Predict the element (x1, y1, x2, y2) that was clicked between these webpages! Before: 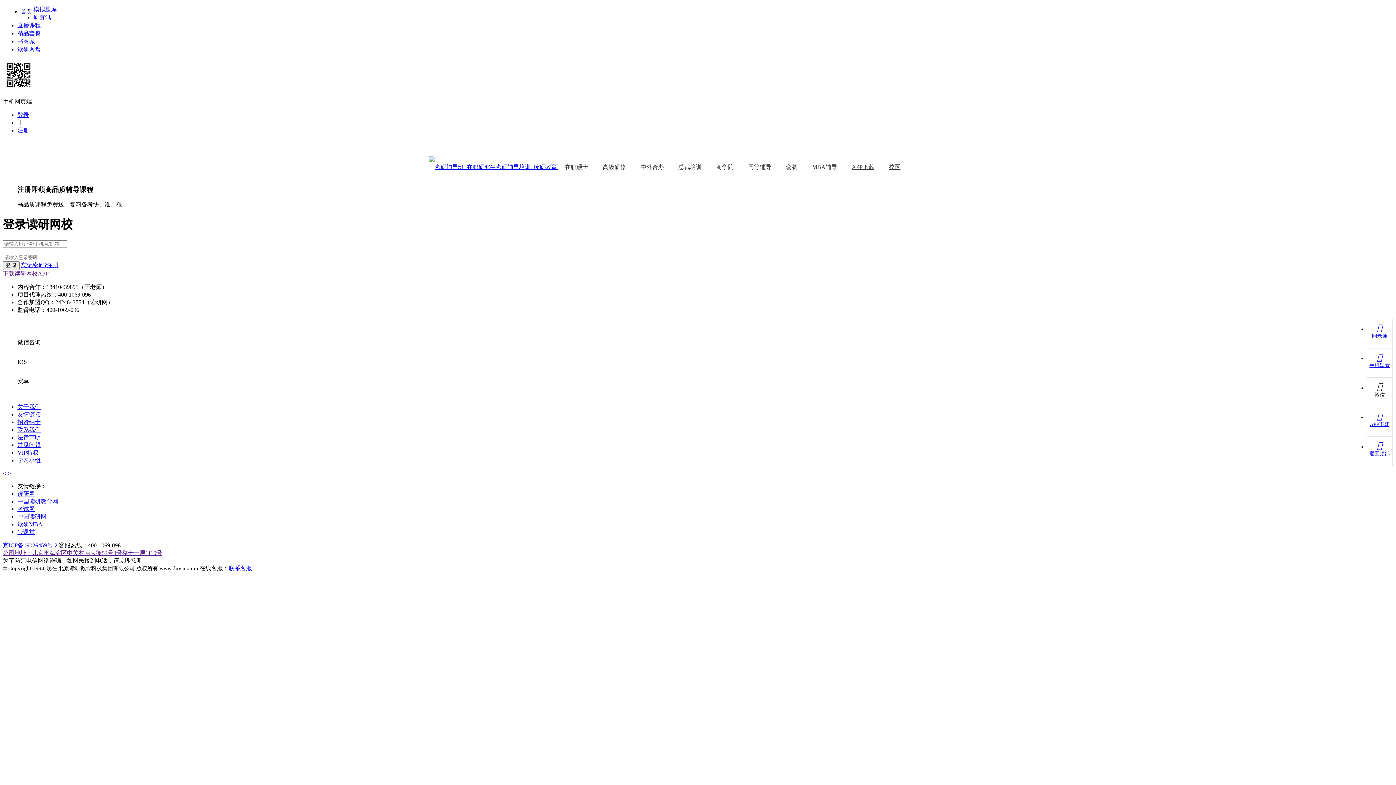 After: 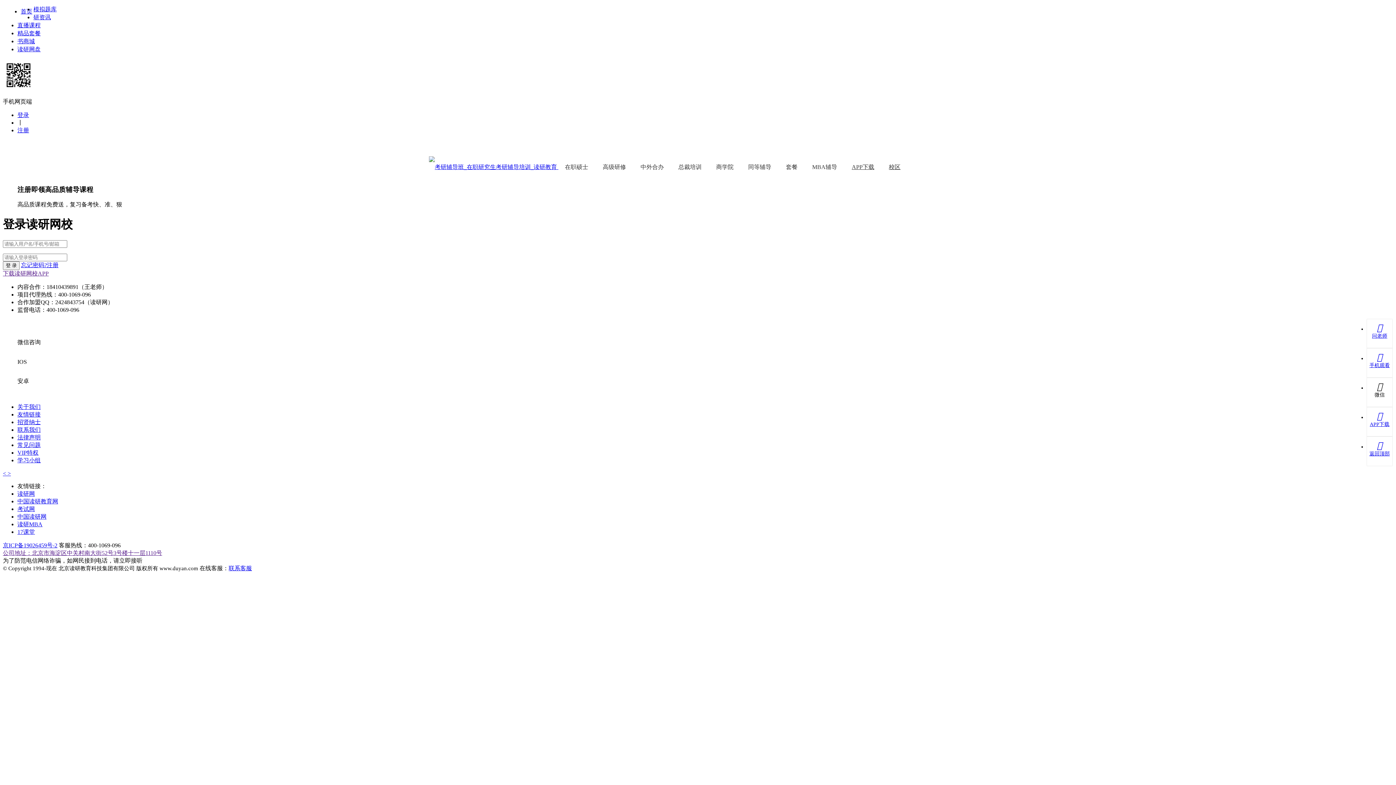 Action: bbox: (709, 164, 740, 170) label: 商学院